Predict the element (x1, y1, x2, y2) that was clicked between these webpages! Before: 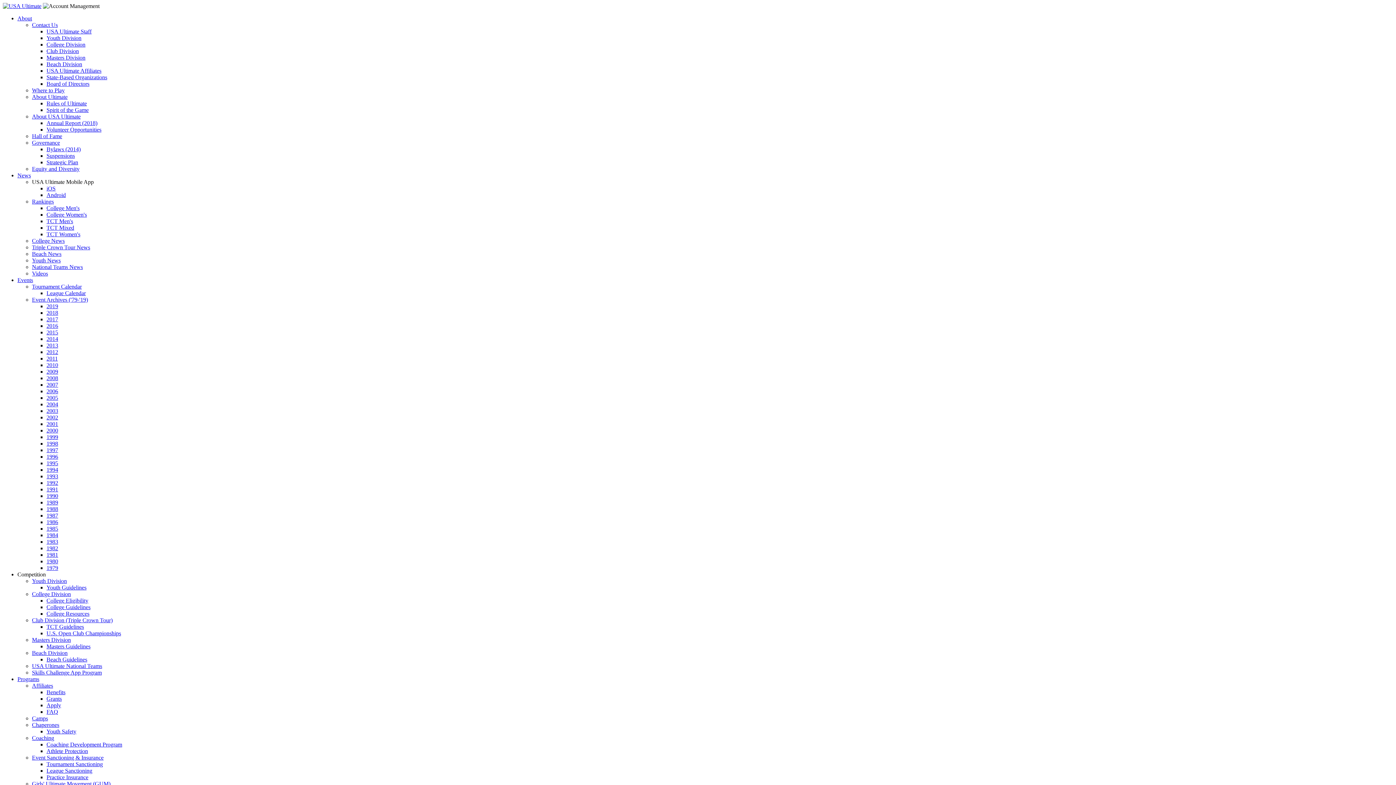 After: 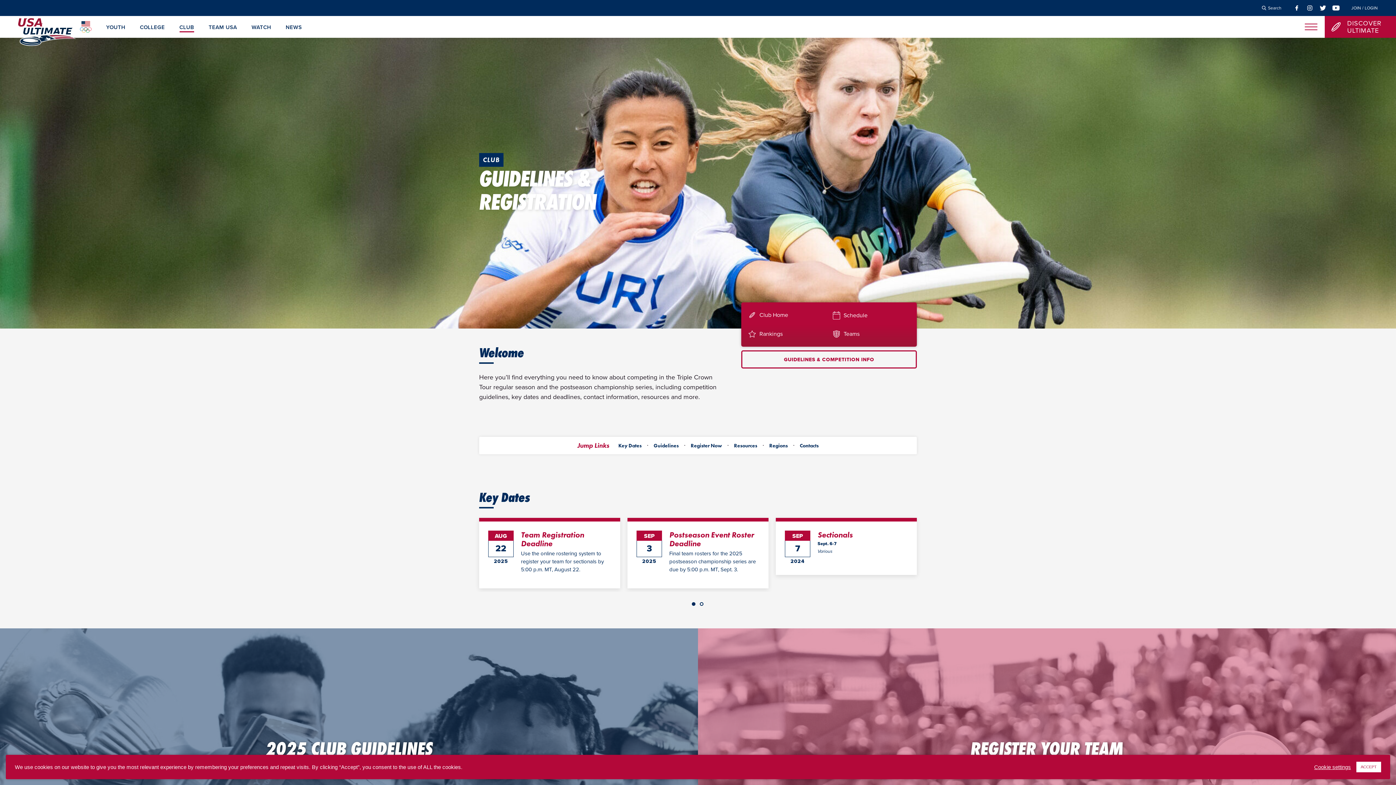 Action: bbox: (46, 624, 84, 630) label: TCT Guidelines